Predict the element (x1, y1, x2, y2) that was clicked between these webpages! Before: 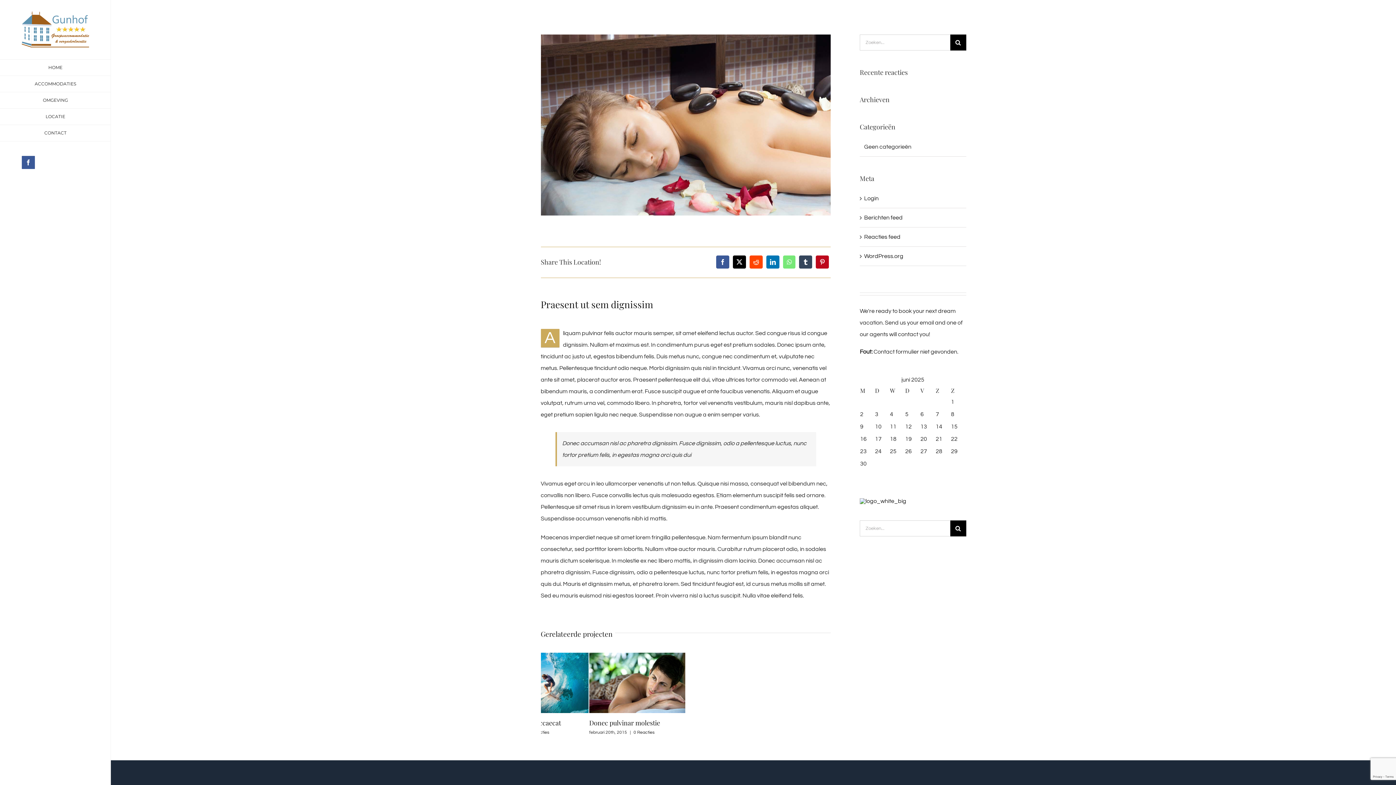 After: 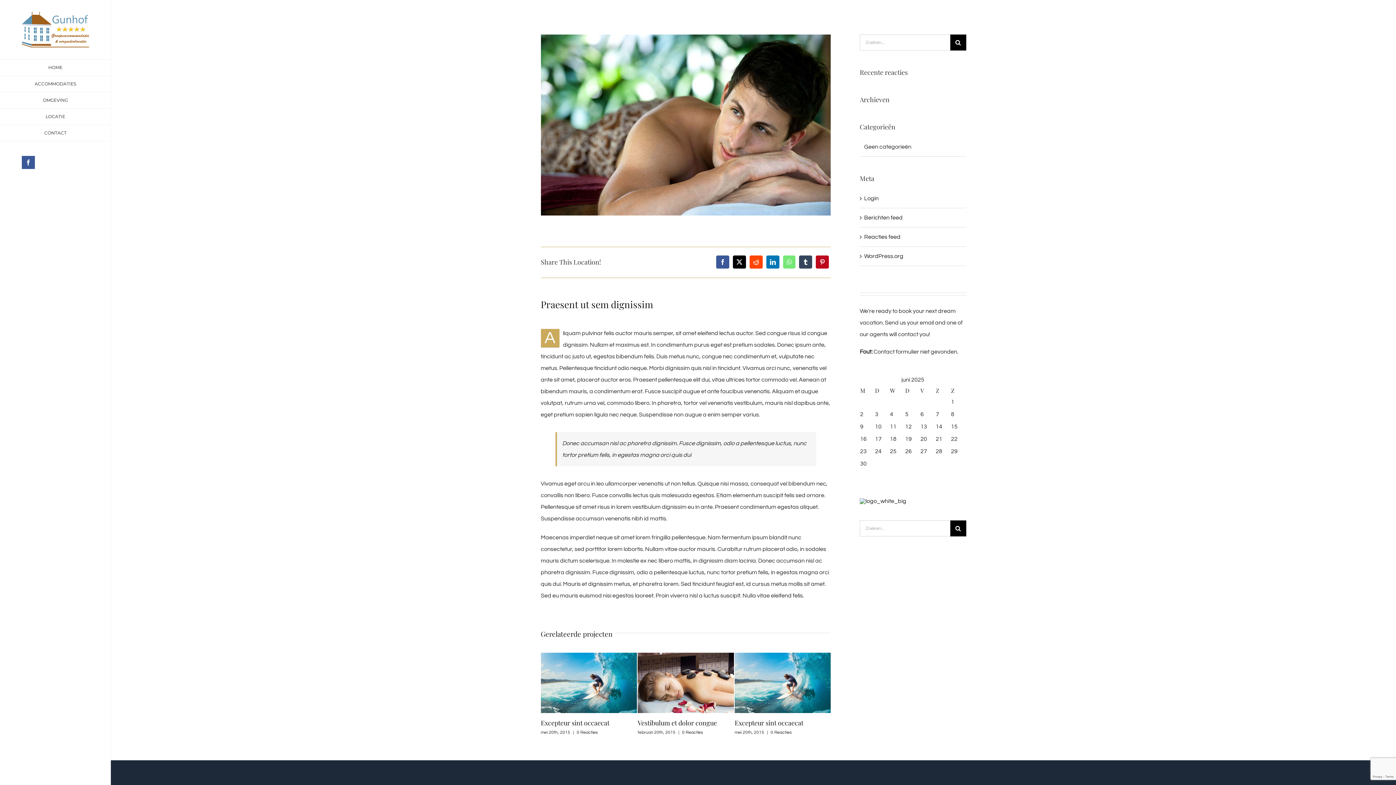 Action: label: 0 Reacties bbox: (682, 730, 703, 735)